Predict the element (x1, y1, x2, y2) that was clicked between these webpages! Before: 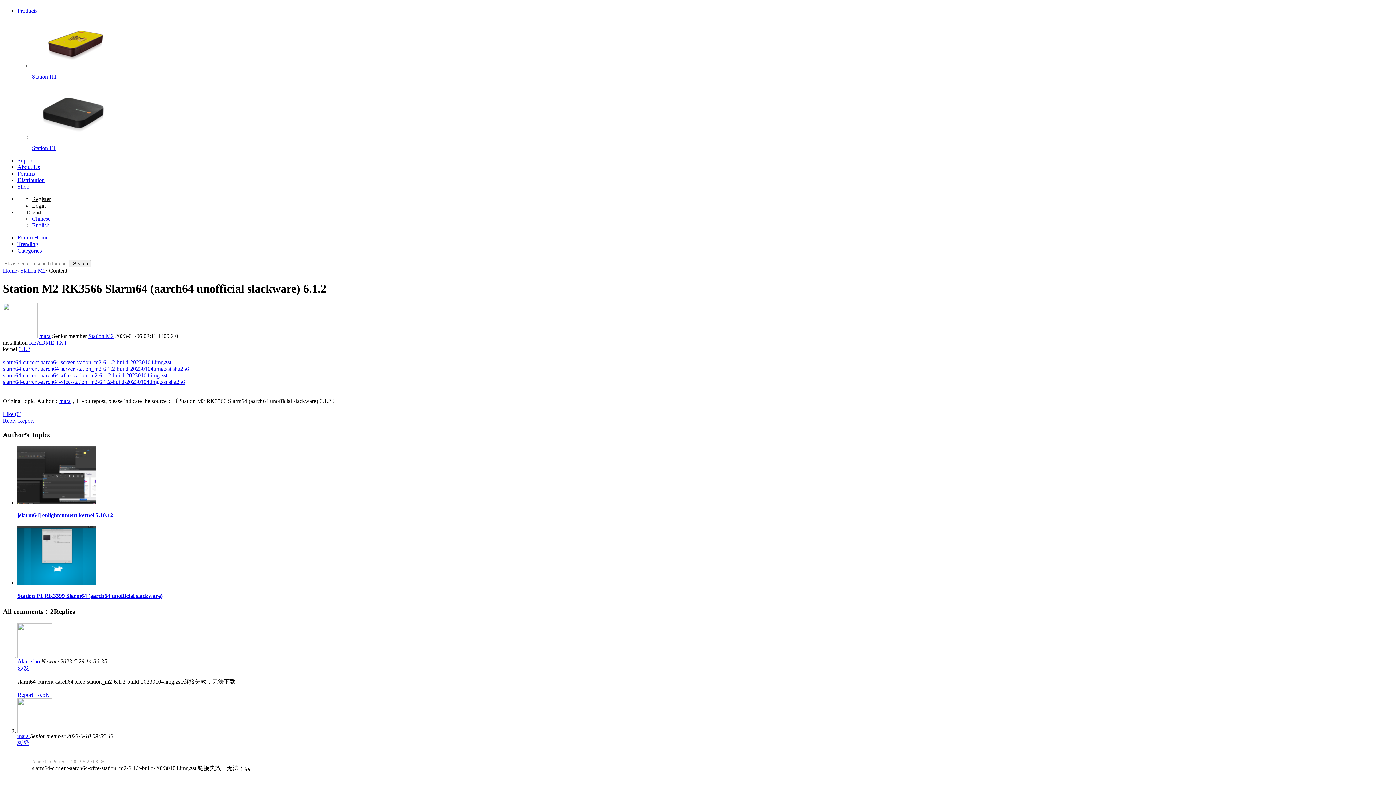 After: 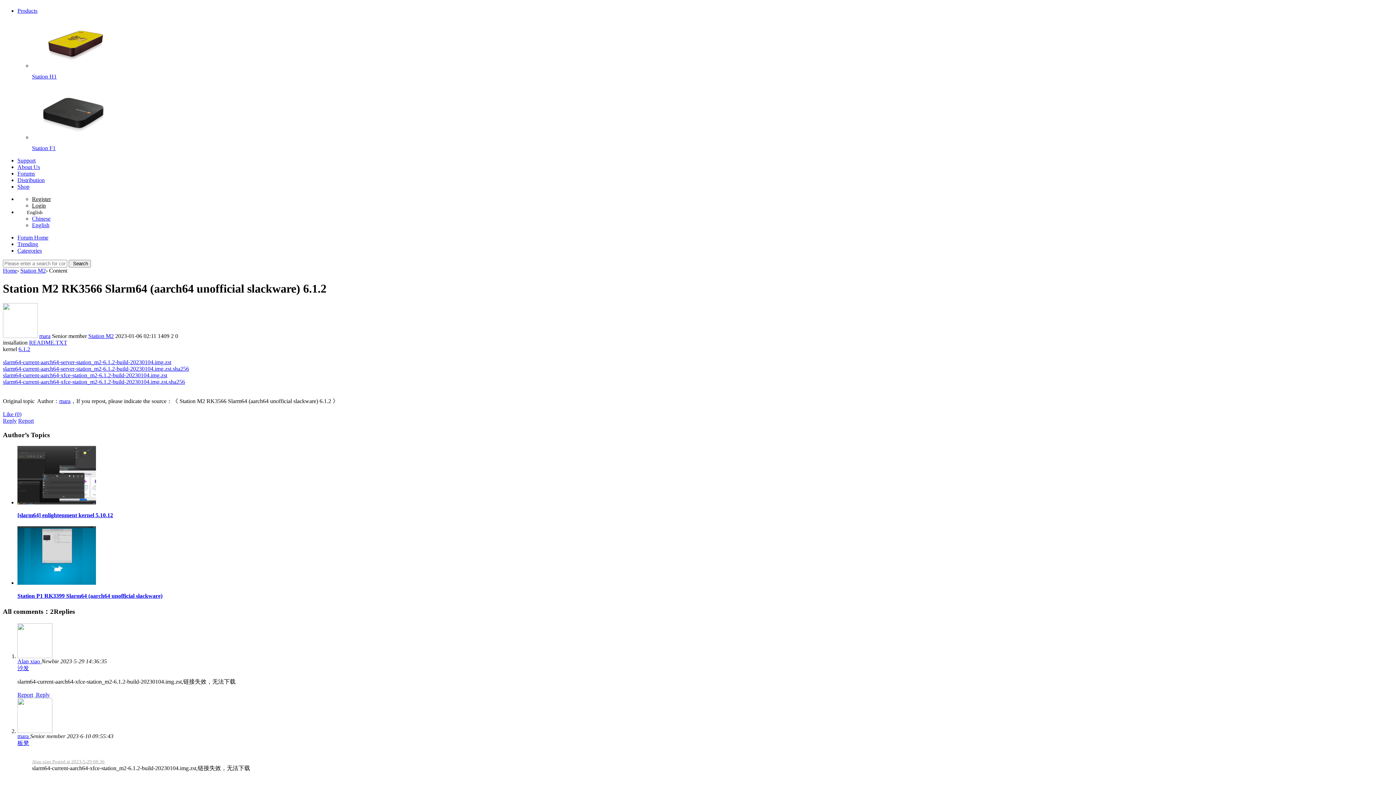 Action: bbox: (59, 398, 70, 404) label: mara